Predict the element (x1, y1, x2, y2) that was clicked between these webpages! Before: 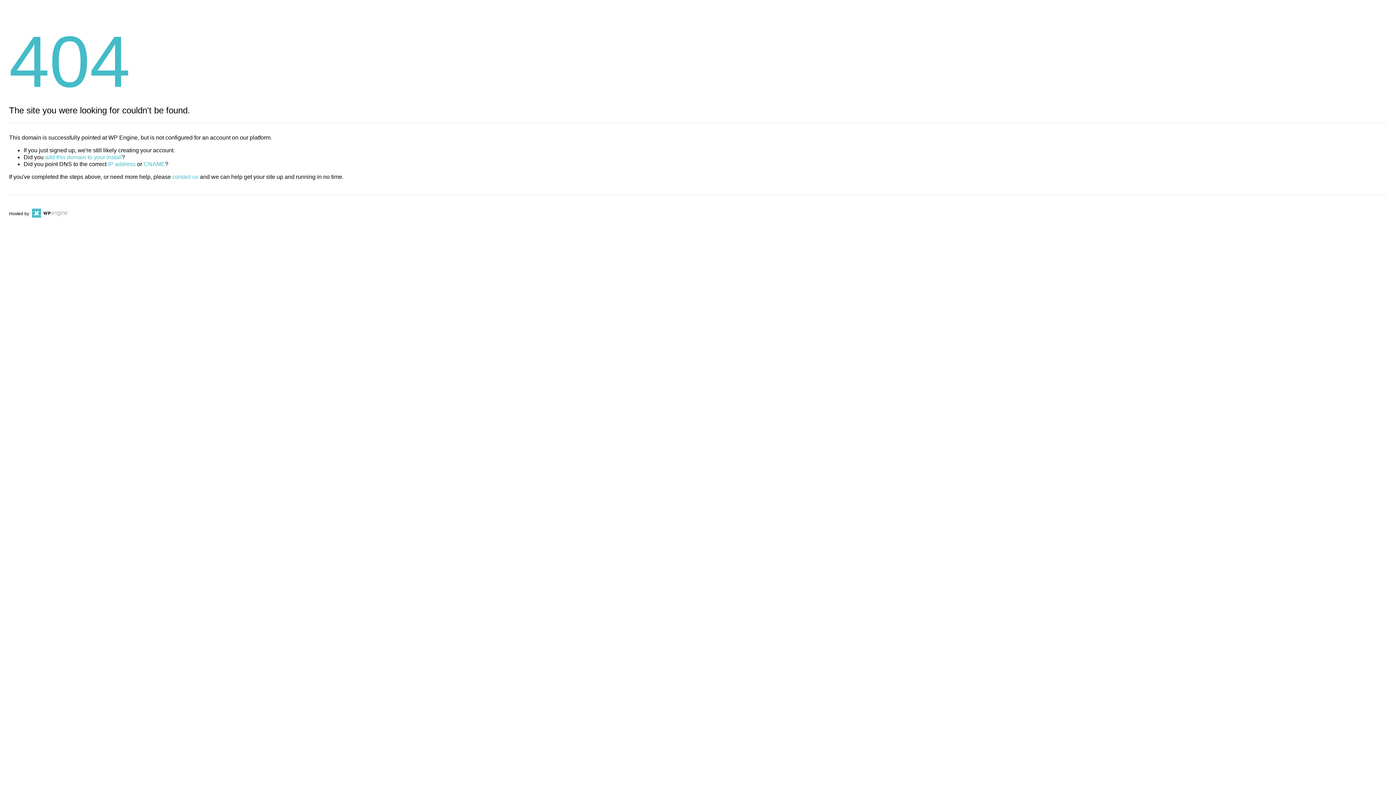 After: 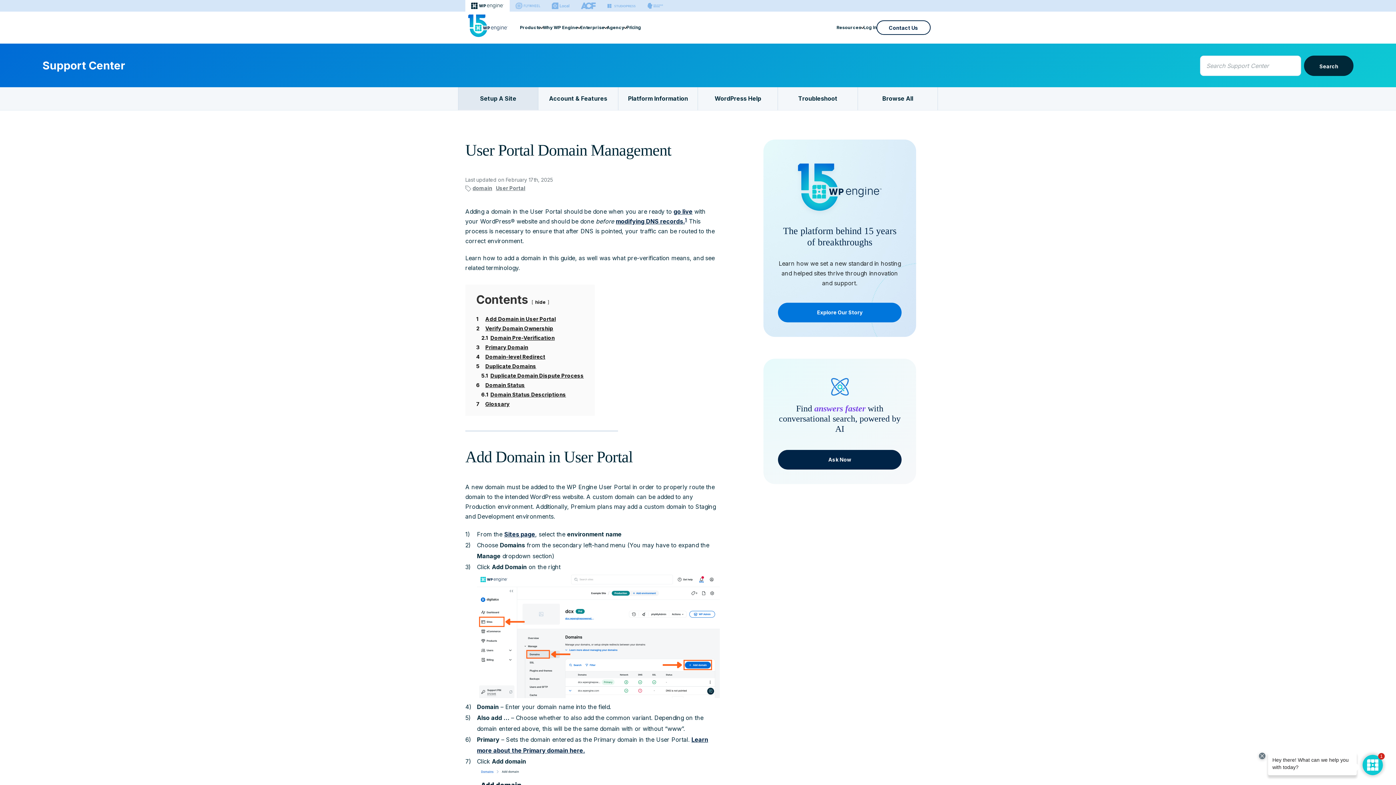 Action: label: add this domain to your install bbox: (45, 154, 121, 160)